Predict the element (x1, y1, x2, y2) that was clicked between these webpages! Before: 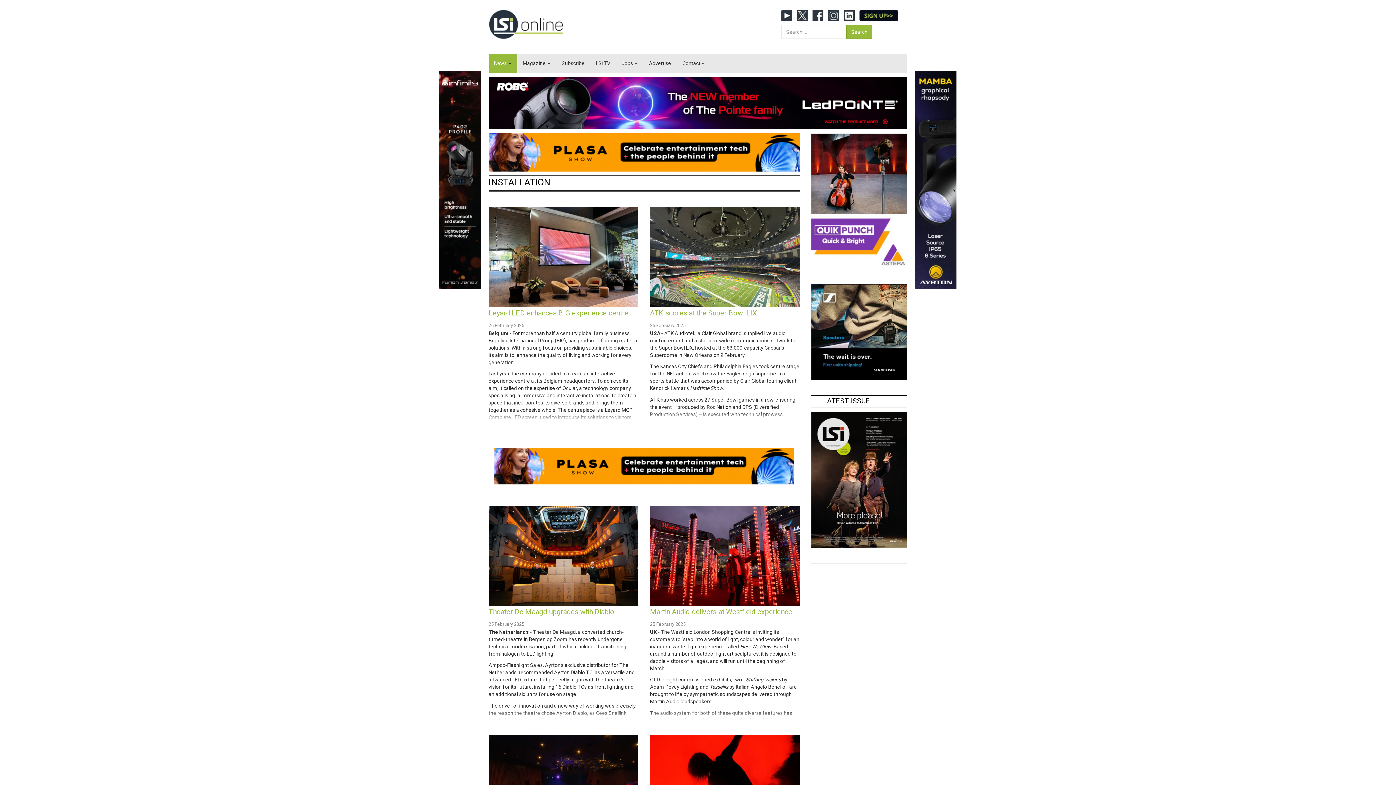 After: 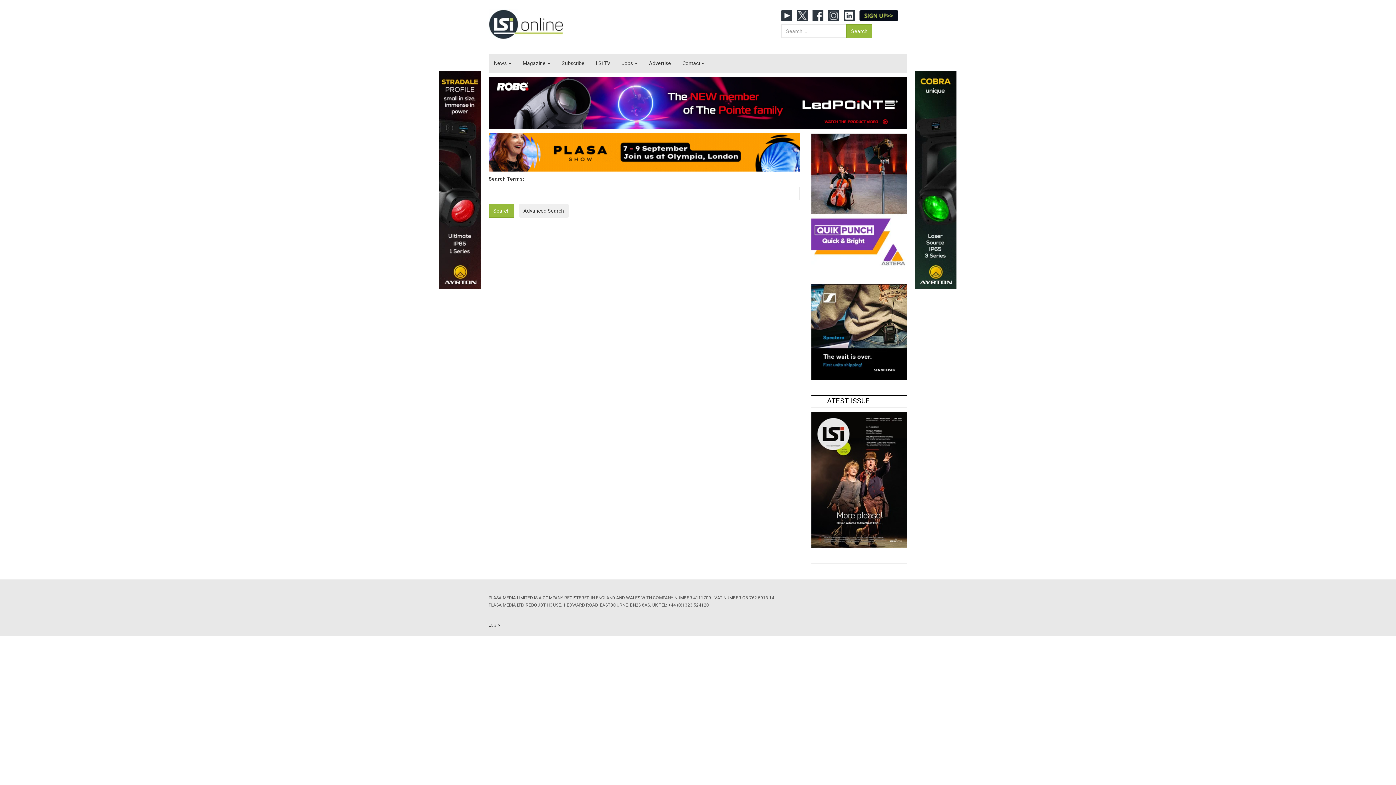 Action: bbox: (846, 25, 872, 38) label: Search